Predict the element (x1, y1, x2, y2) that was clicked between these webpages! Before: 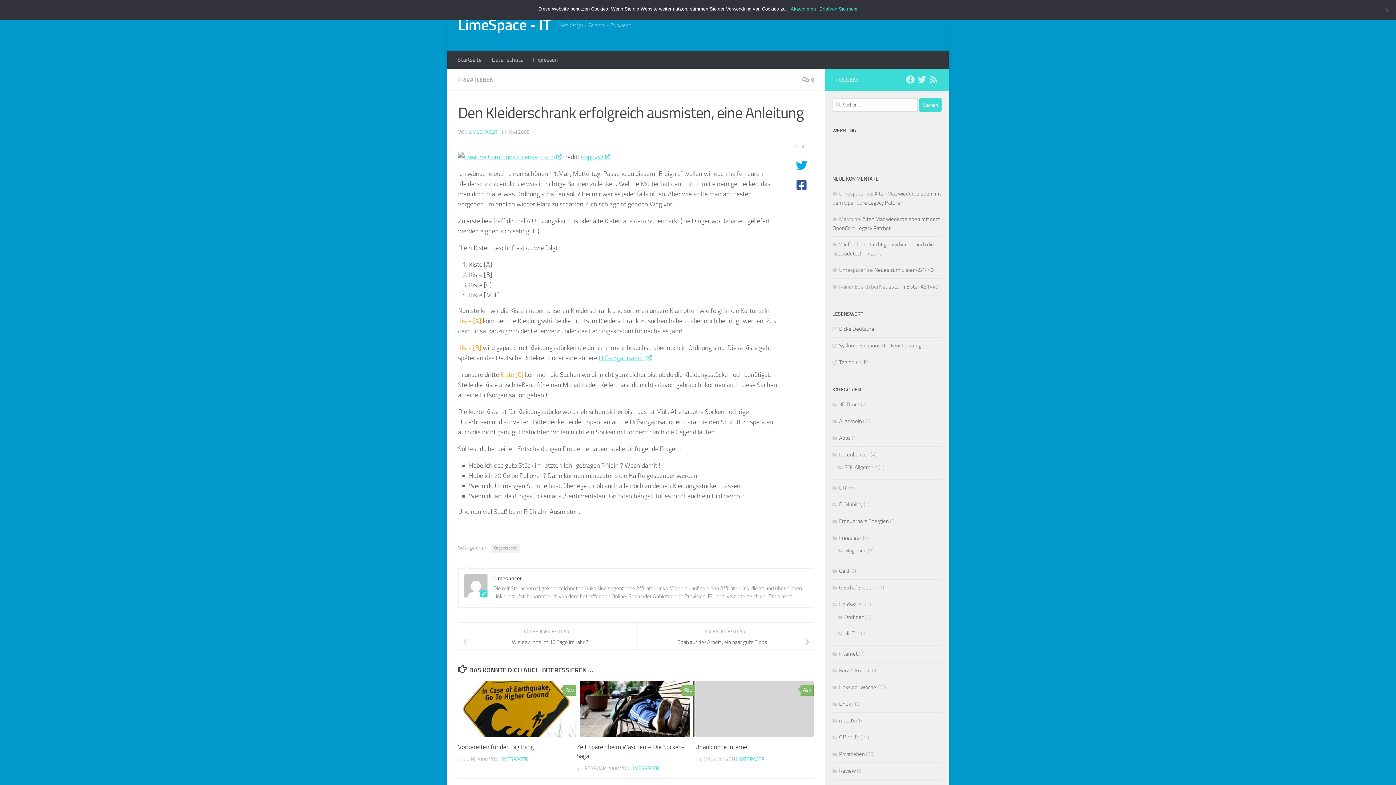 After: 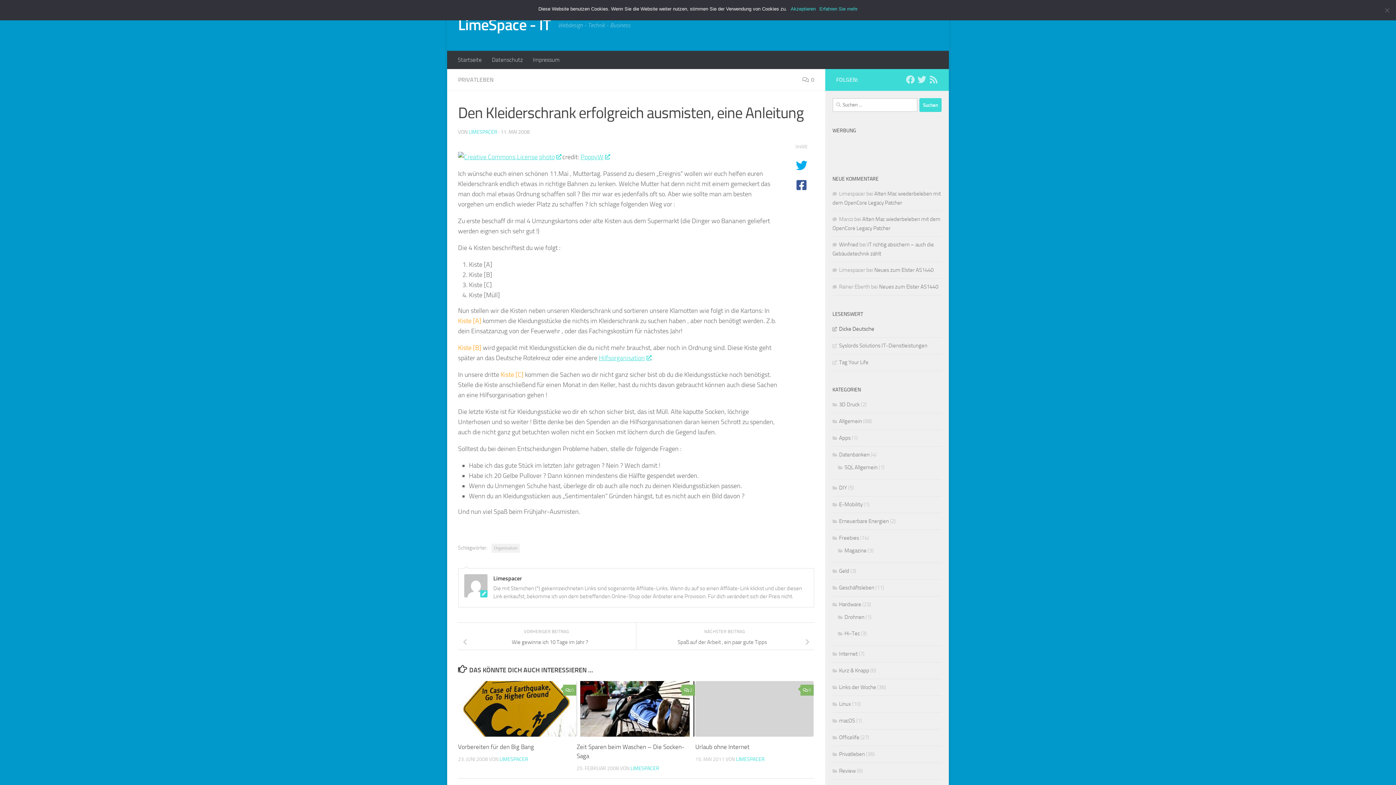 Action: label: Dicke Deutsche bbox: (832, 325, 874, 332)